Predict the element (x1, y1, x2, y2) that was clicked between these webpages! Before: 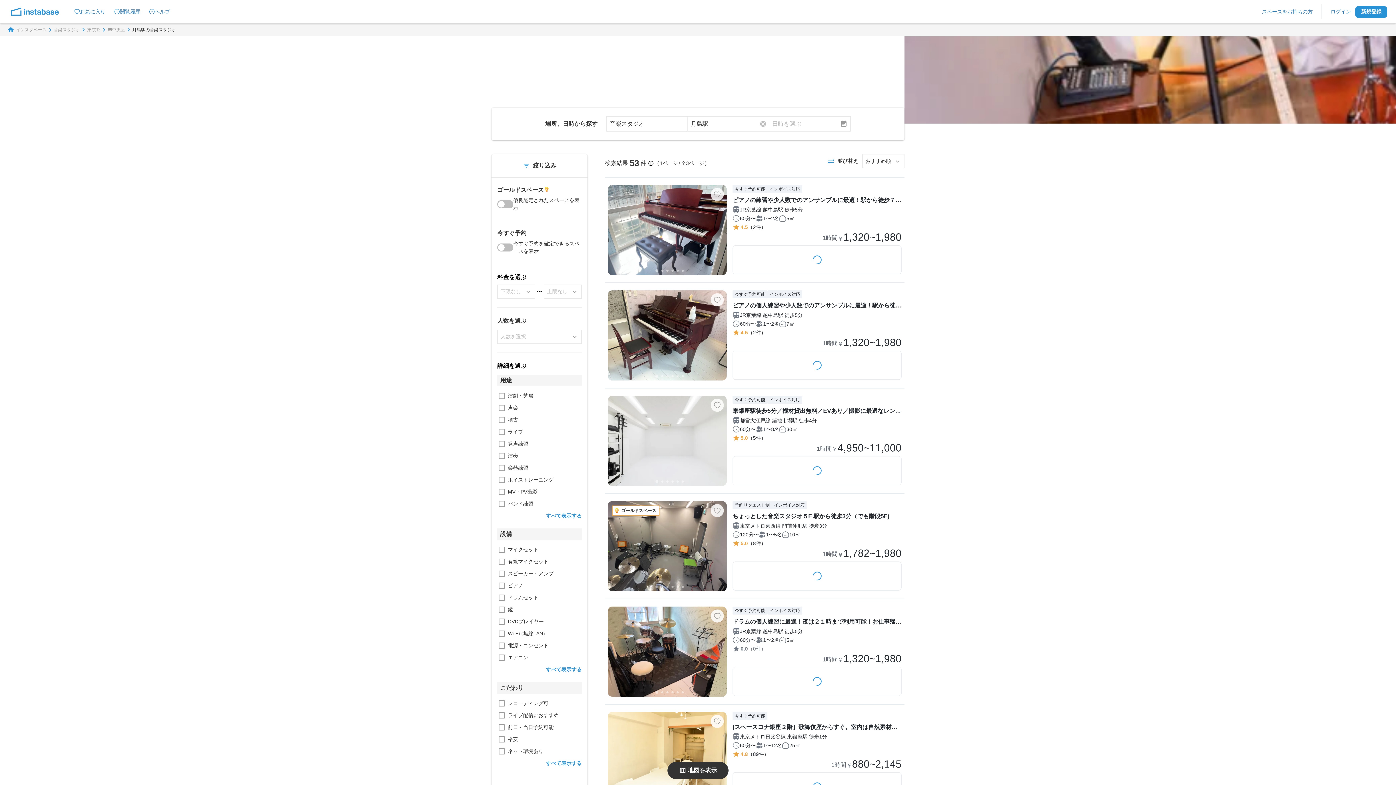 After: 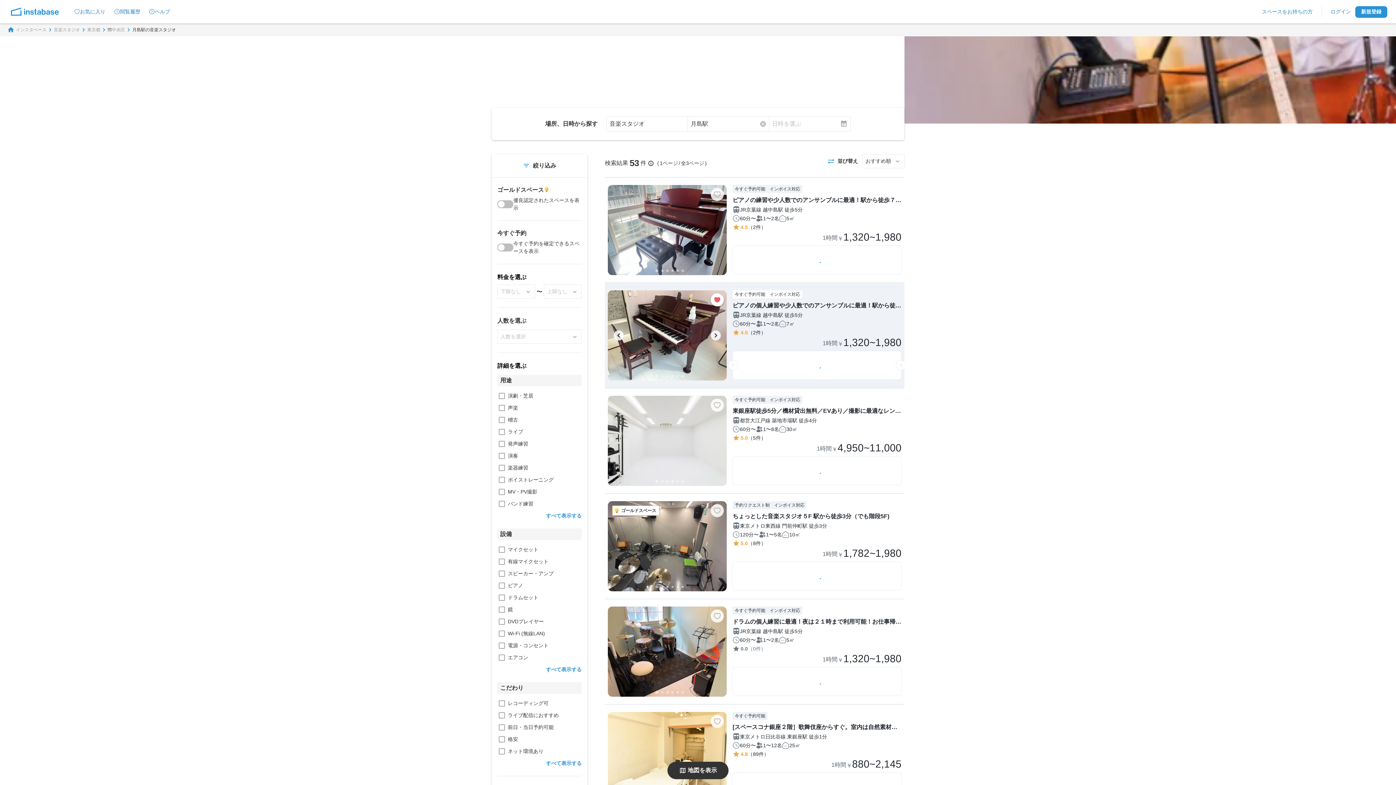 Action: label: お気に入りに登録する bbox: (711, 293, 724, 306)